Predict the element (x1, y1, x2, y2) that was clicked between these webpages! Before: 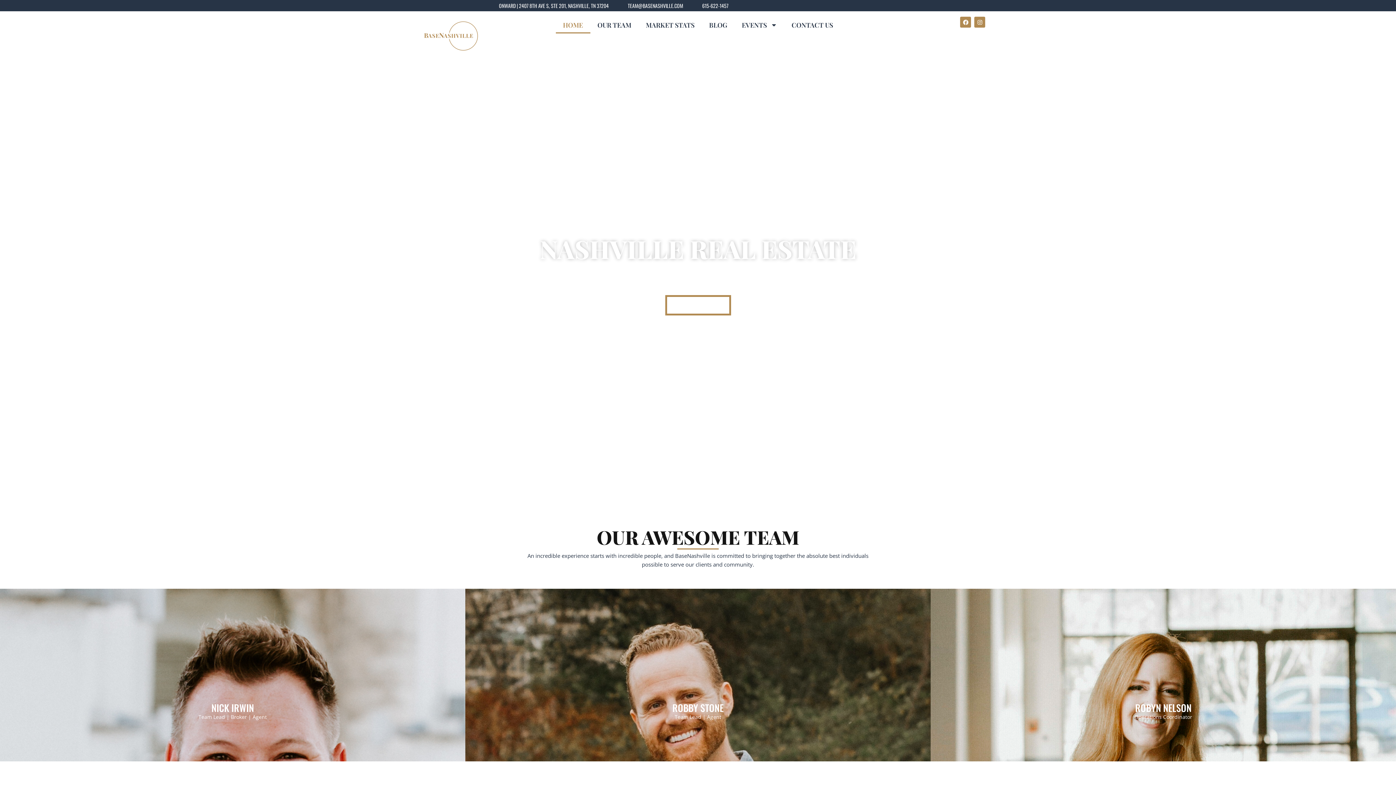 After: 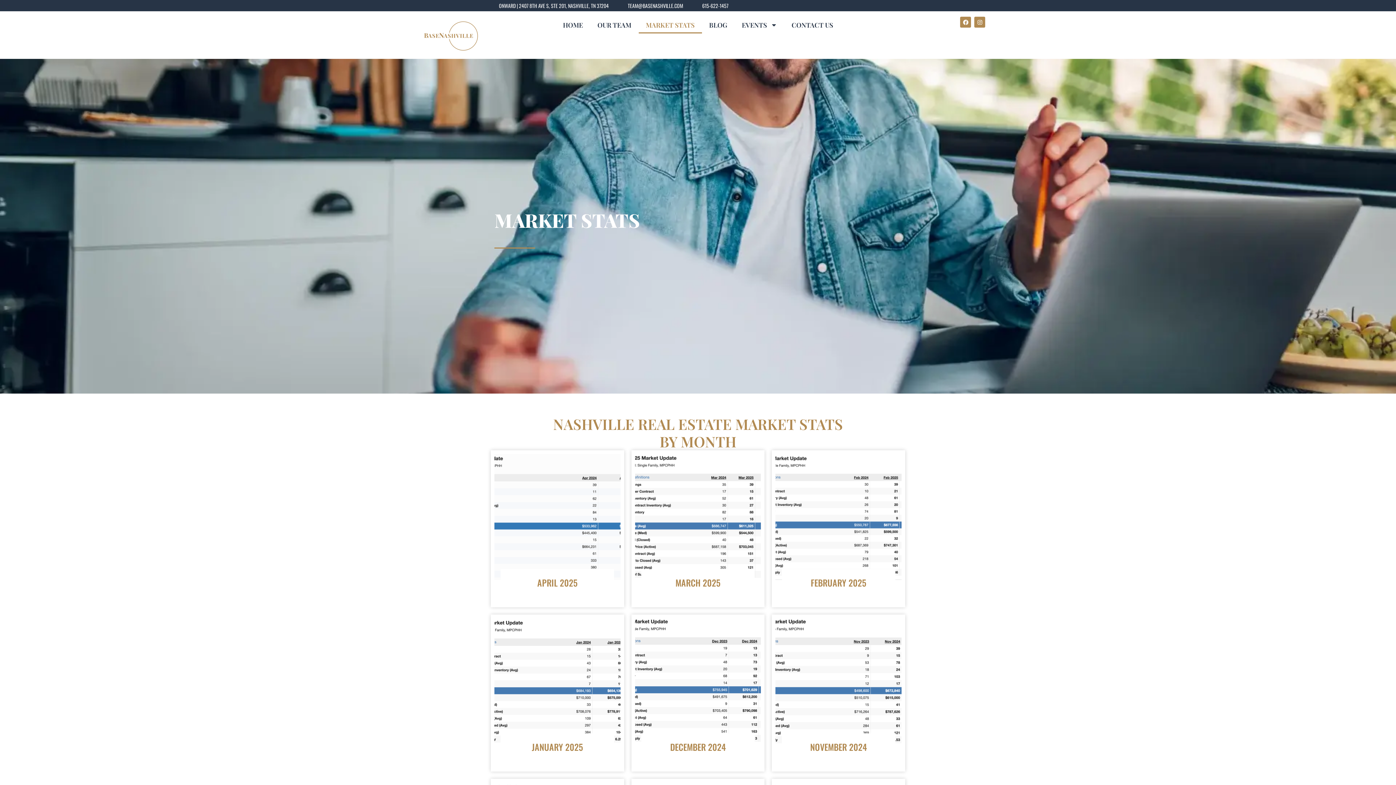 Action: label: MARKET STATS bbox: (638, 16, 702, 33)